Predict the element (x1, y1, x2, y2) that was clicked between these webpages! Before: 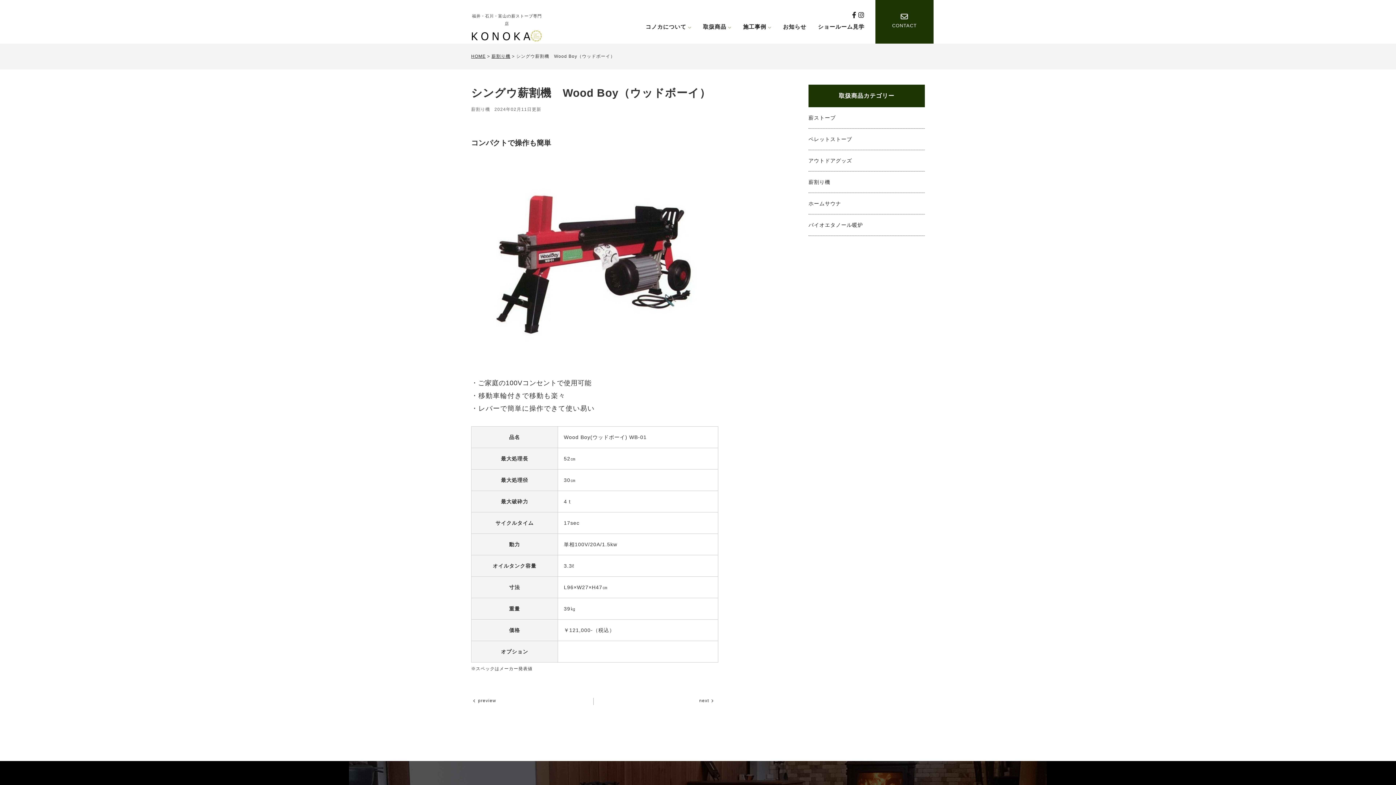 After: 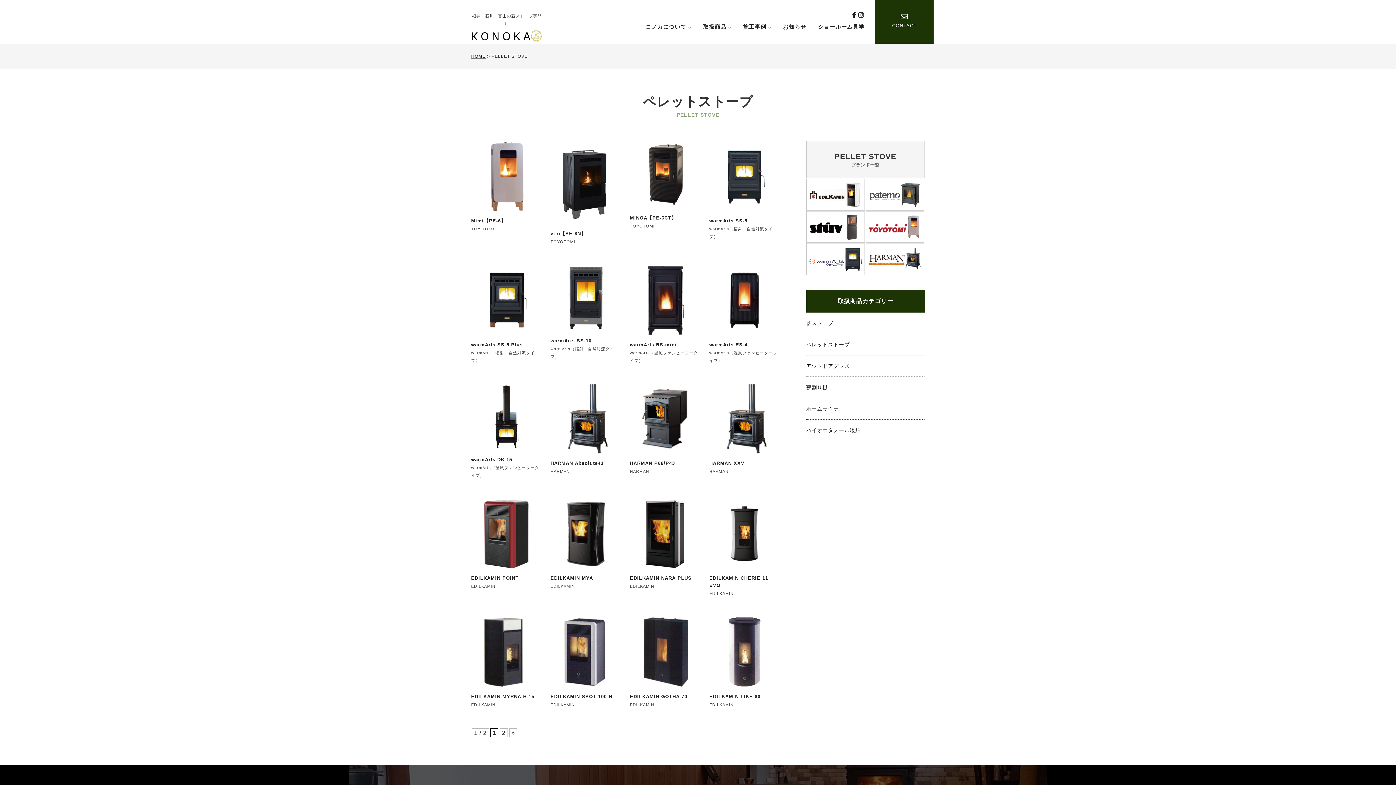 Action: label: ペレットストーブ bbox: (808, 136, 852, 142)